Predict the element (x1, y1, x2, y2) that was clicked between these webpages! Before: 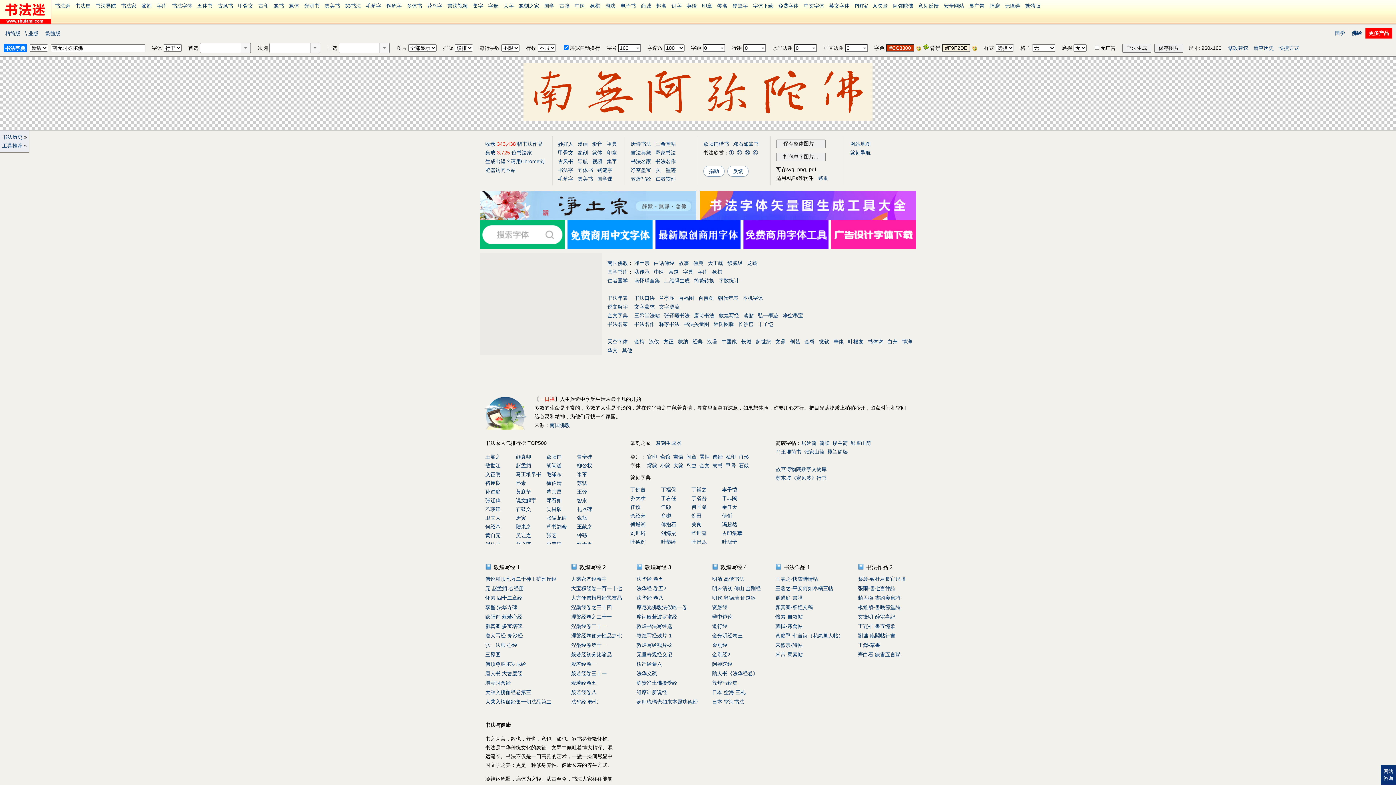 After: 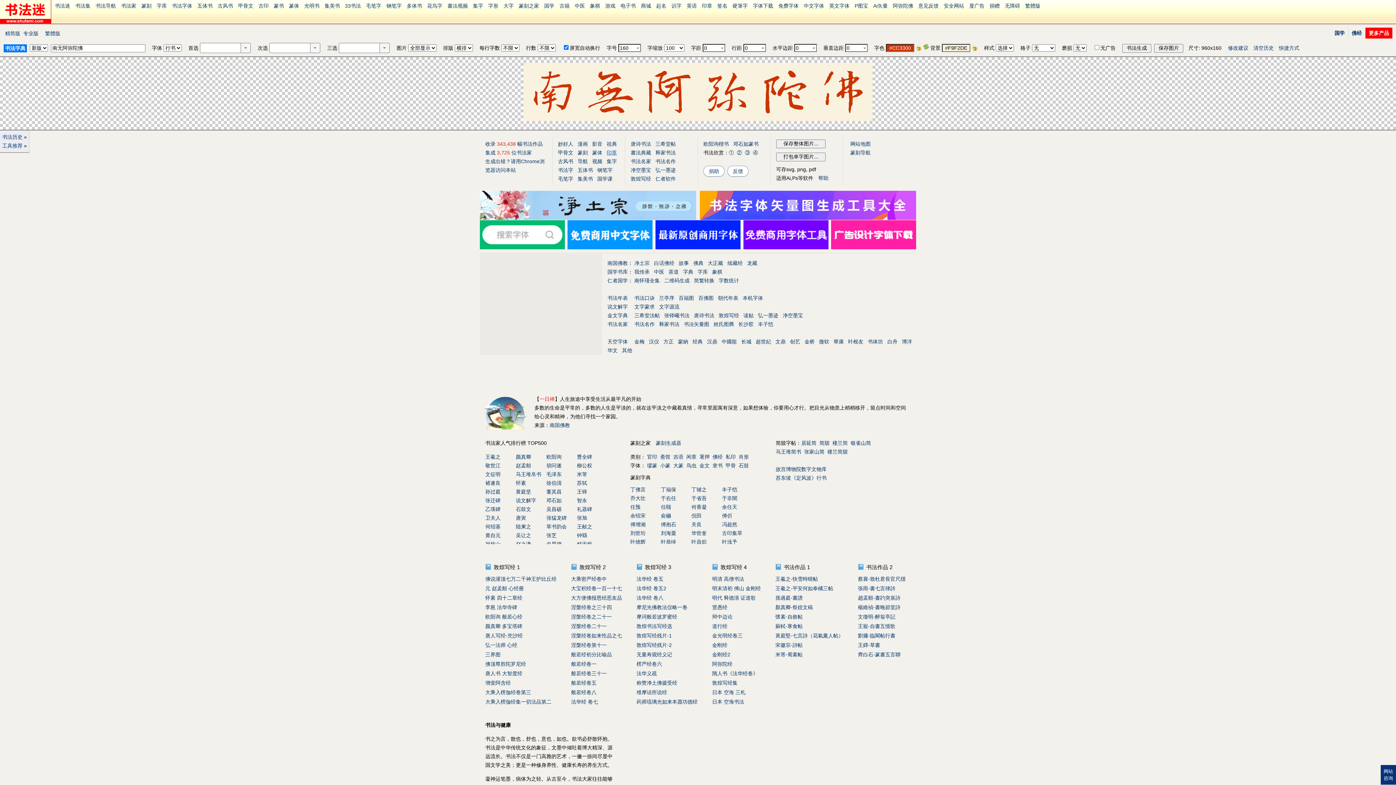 Action: label: 印章 bbox: (606, 149, 617, 155)